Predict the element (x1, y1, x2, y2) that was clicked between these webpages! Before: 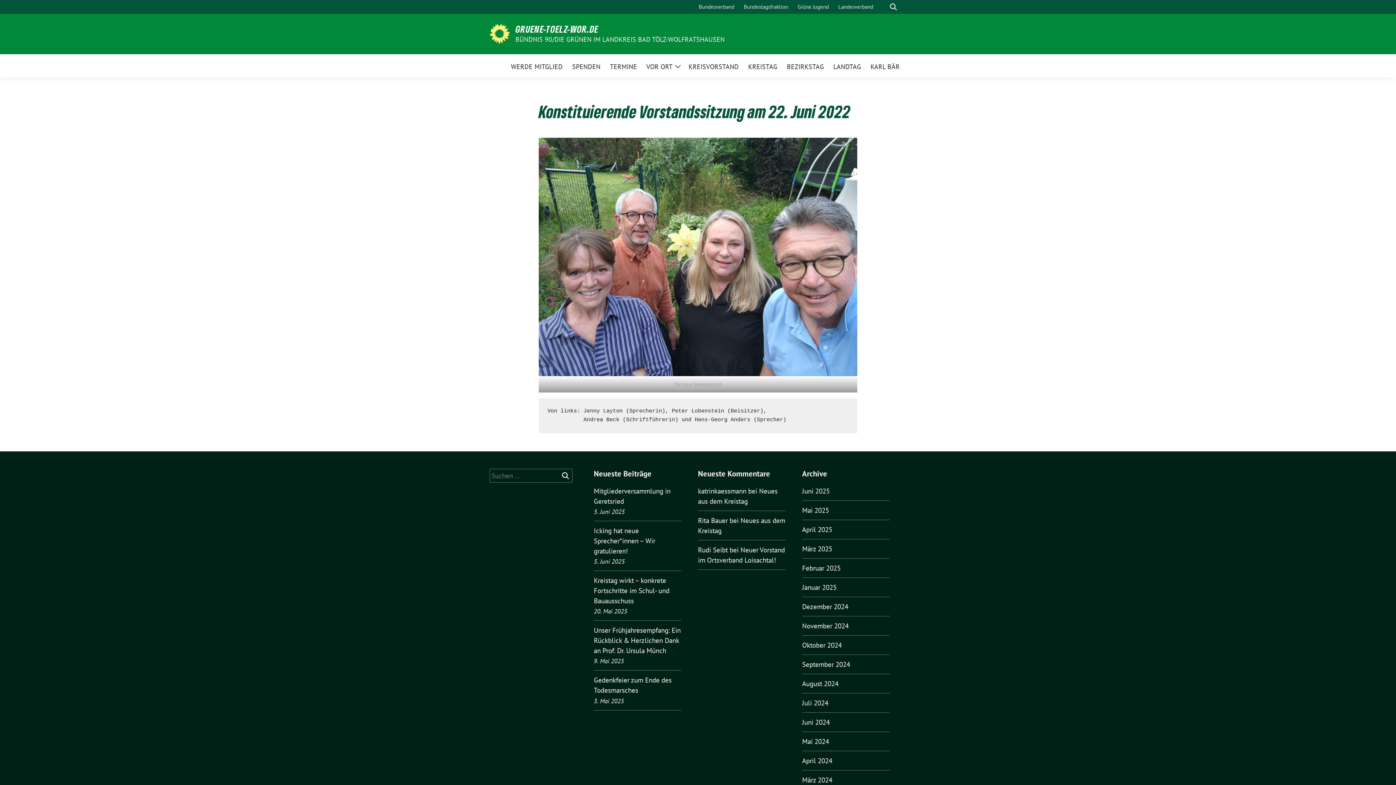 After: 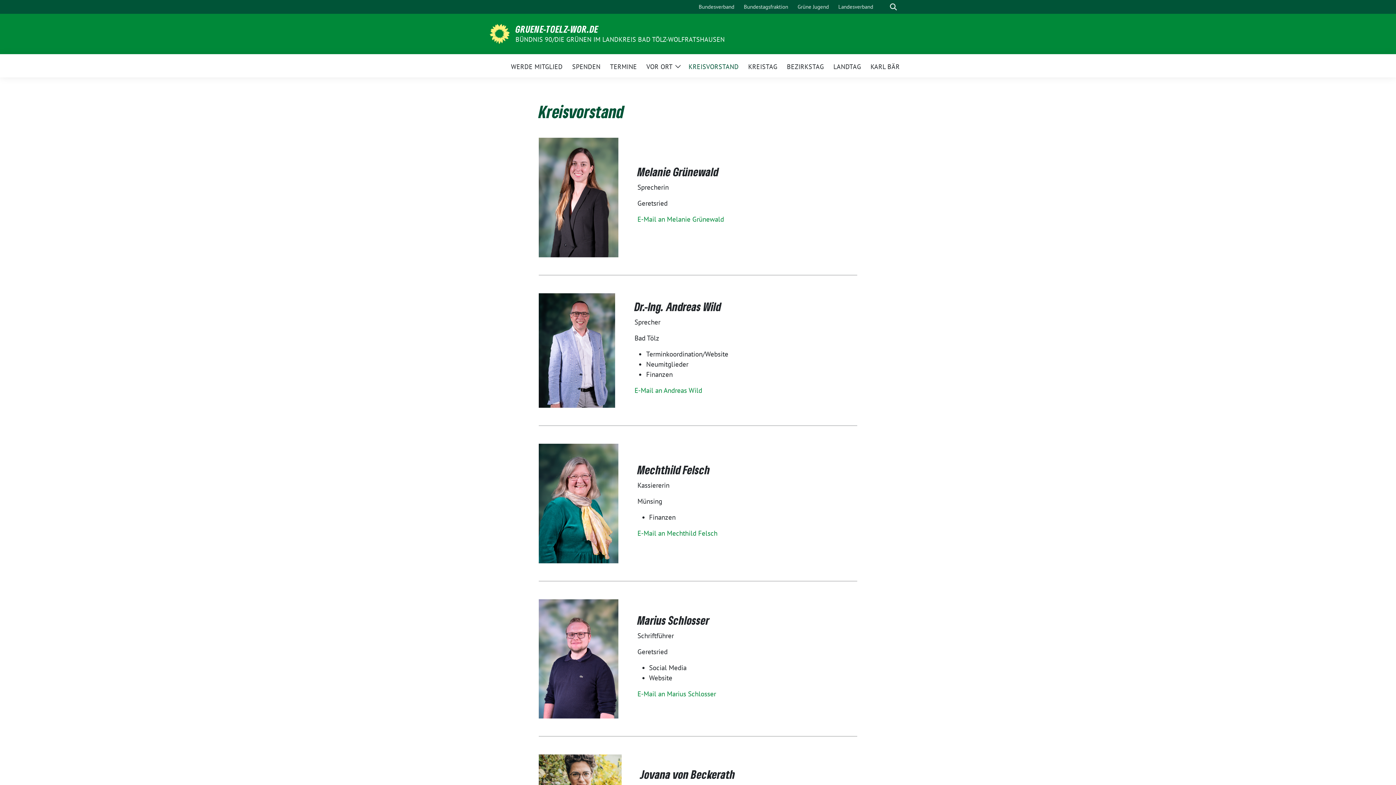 Action: bbox: (688, 57, 738, 74) label: KREISVORSTAND